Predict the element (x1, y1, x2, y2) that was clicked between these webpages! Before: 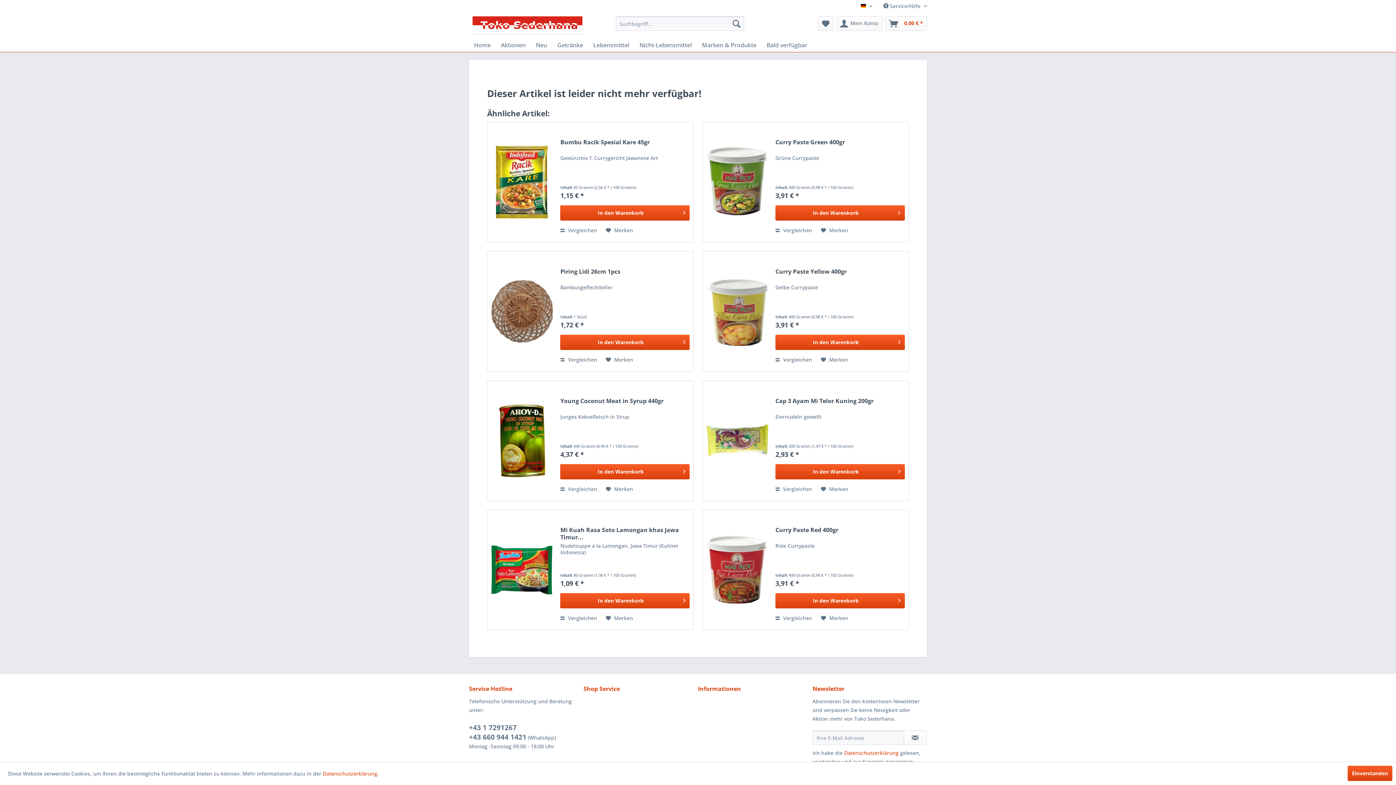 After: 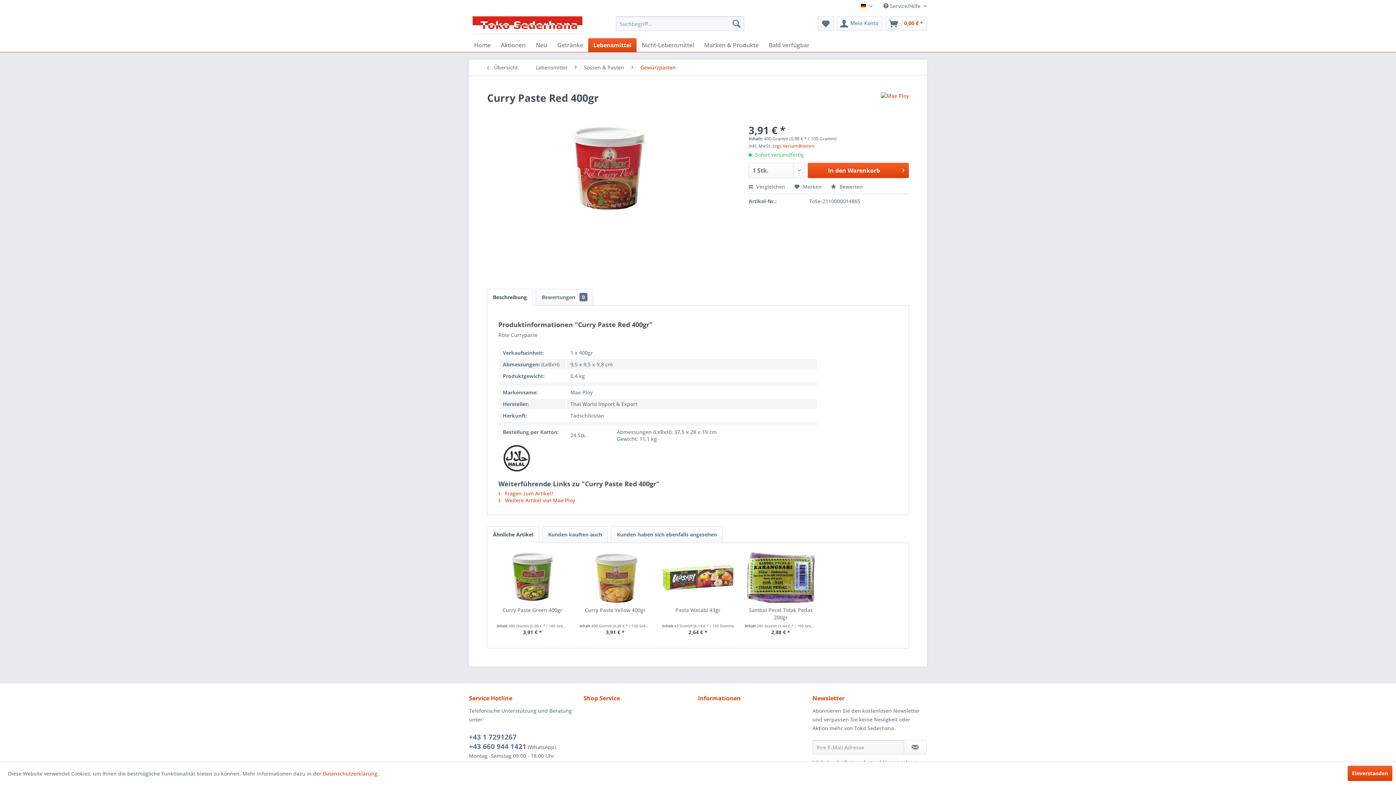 Action: bbox: (775, 526, 905, 541) label: Curry Paste Red 400gr